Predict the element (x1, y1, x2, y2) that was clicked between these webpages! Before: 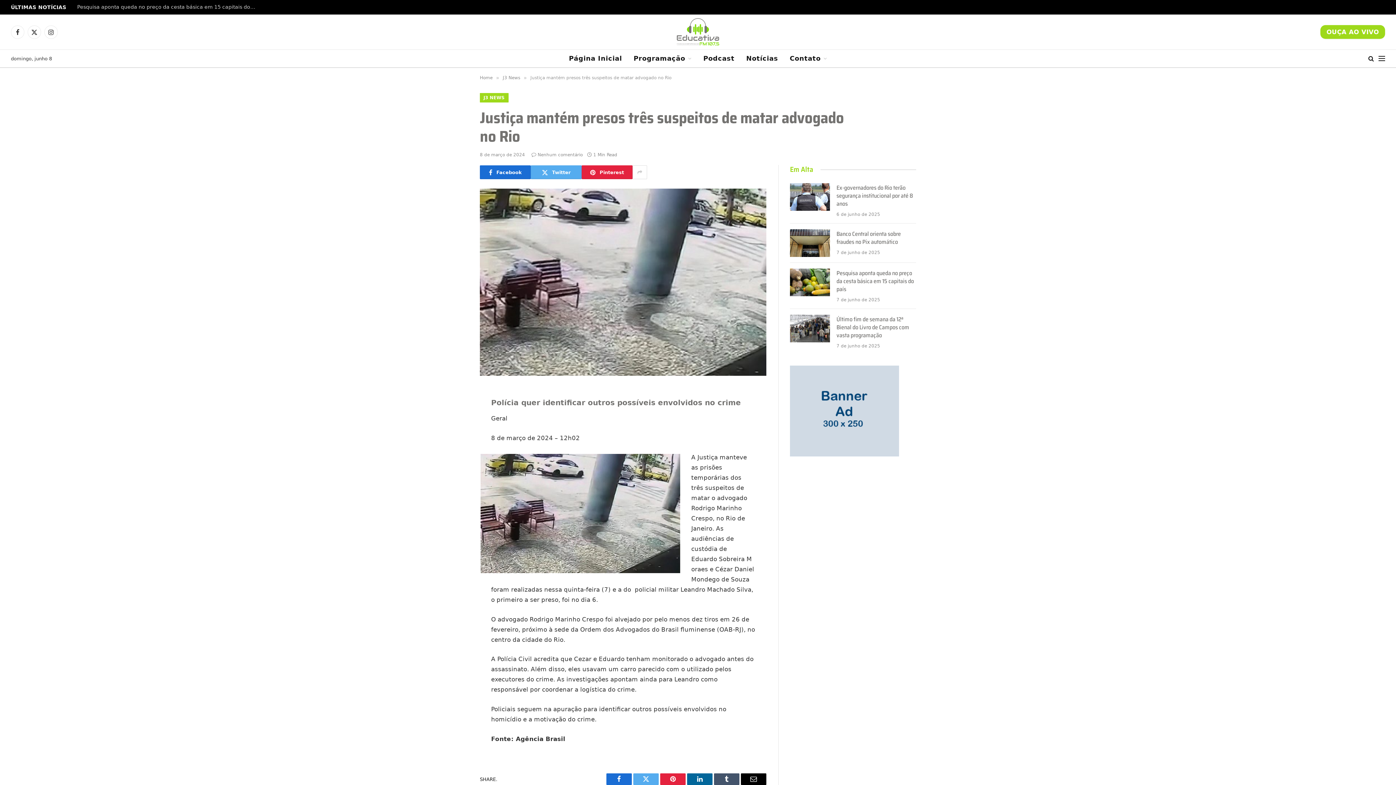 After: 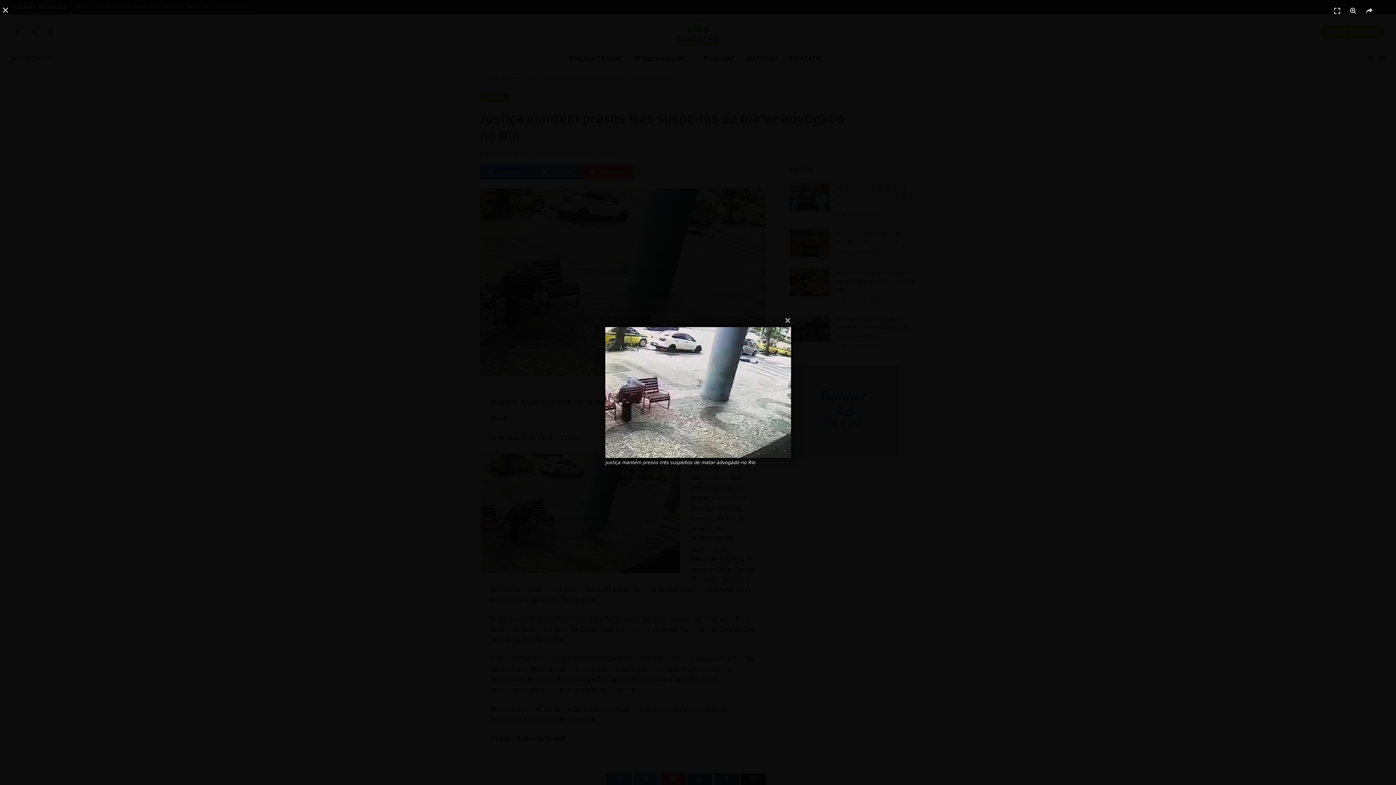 Action: bbox: (480, 188, 766, 376)